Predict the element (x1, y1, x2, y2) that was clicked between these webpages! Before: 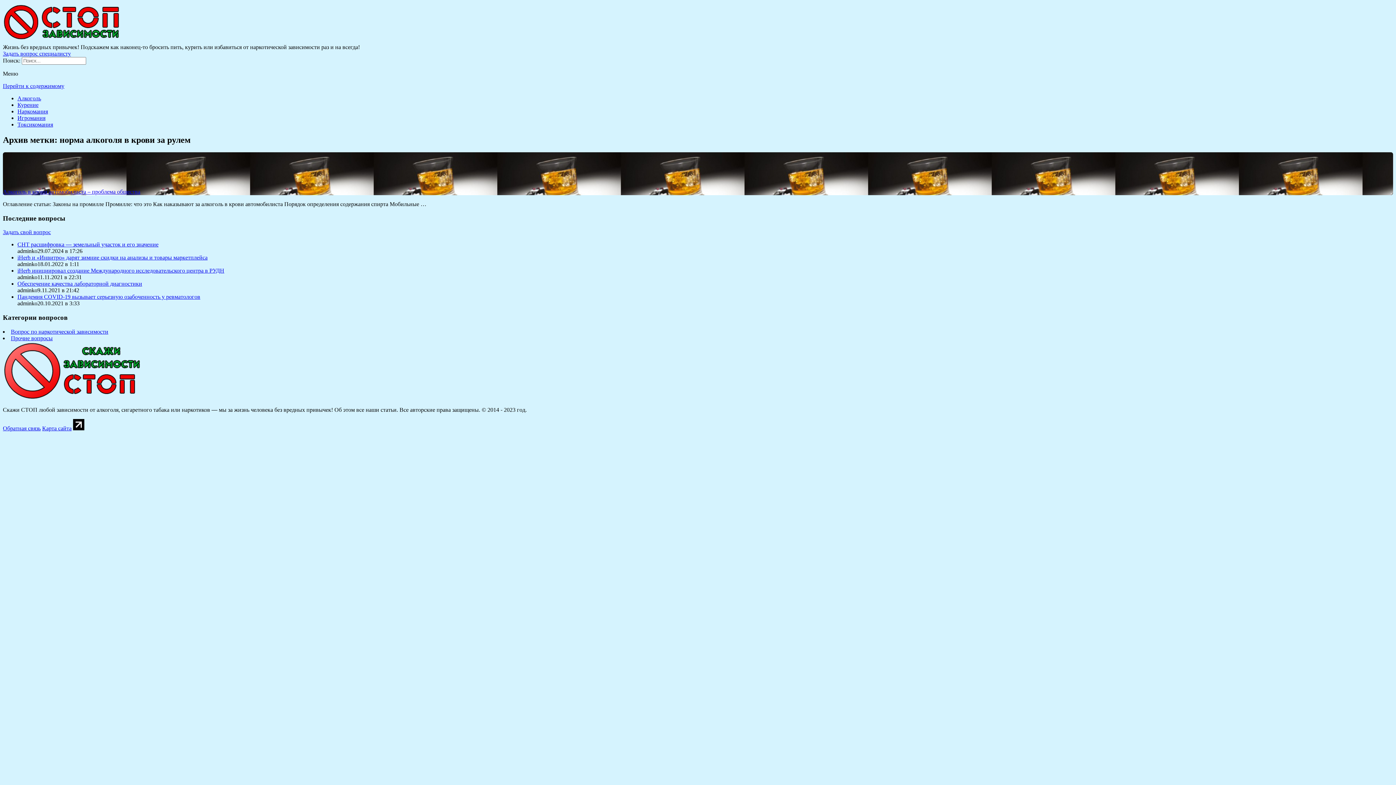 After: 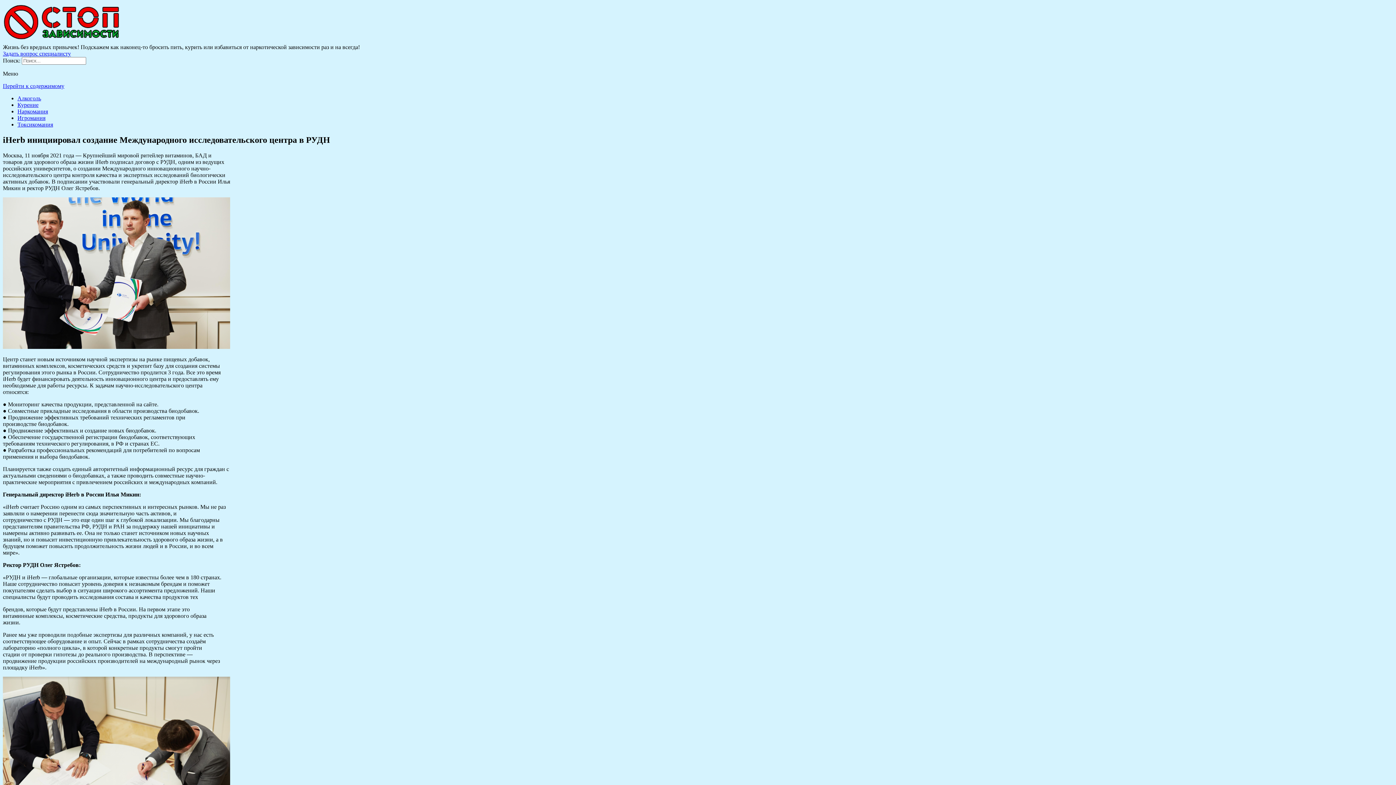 Action: label: iHerb инициировал создание Международного исследовательского центра в РУДН bbox: (17, 267, 224, 273)